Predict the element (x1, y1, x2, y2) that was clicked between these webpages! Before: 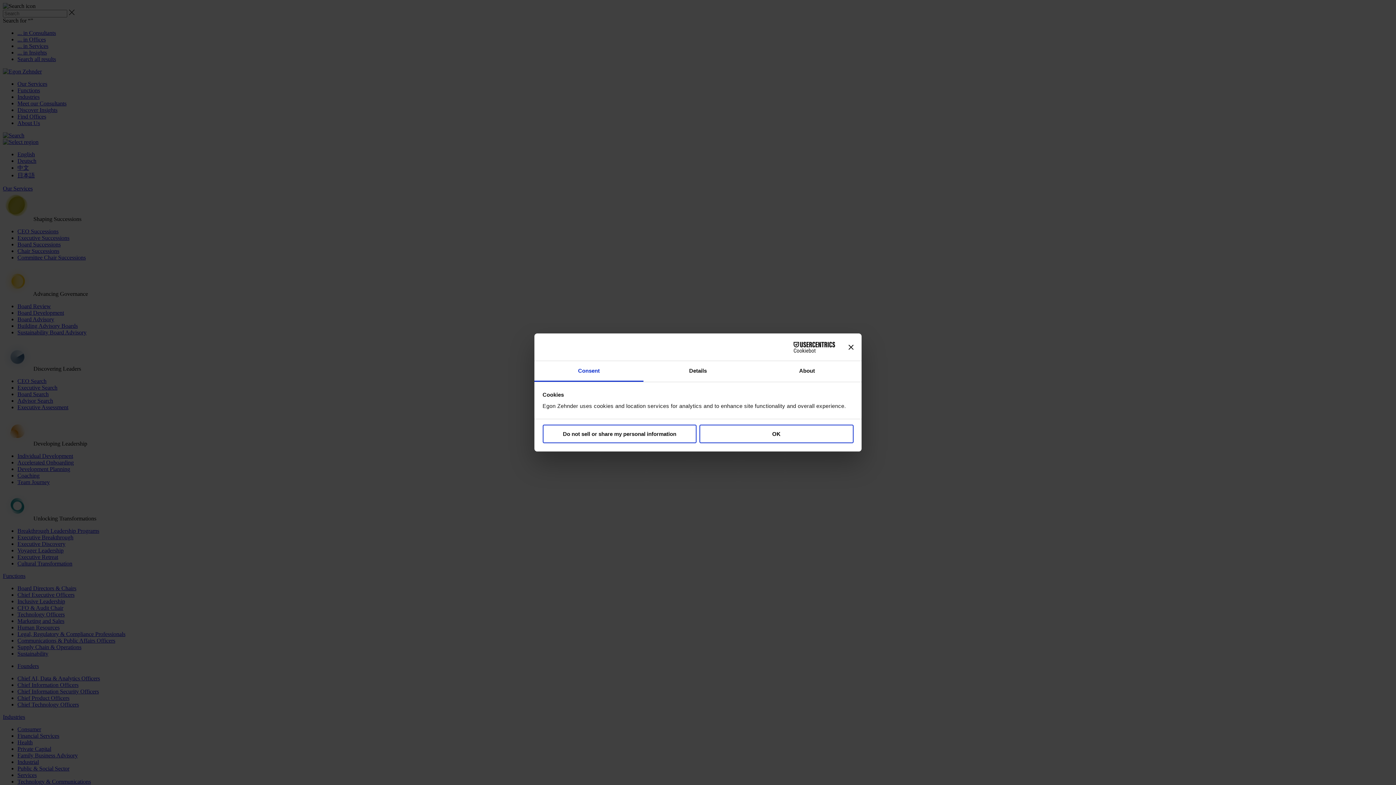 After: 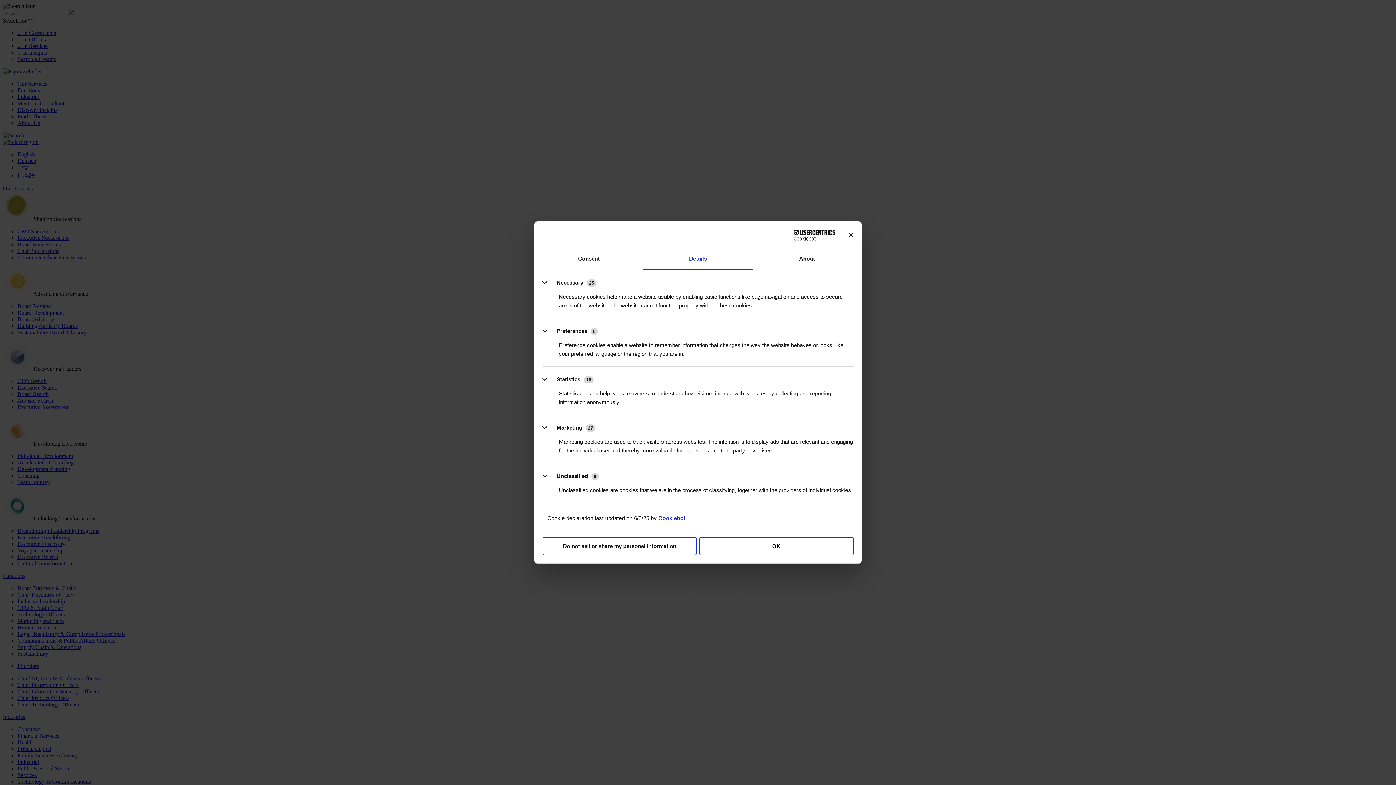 Action: label: Details bbox: (643, 361, 752, 382)